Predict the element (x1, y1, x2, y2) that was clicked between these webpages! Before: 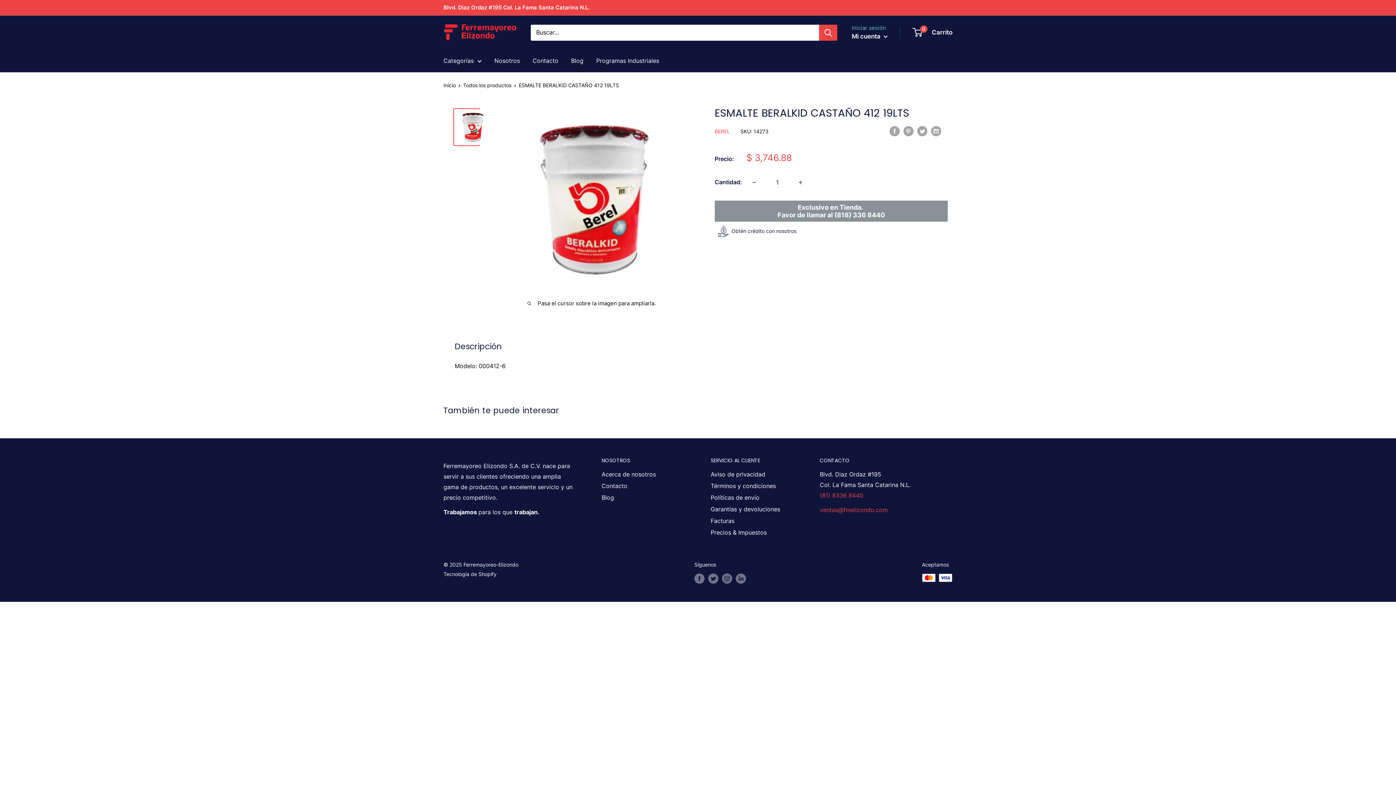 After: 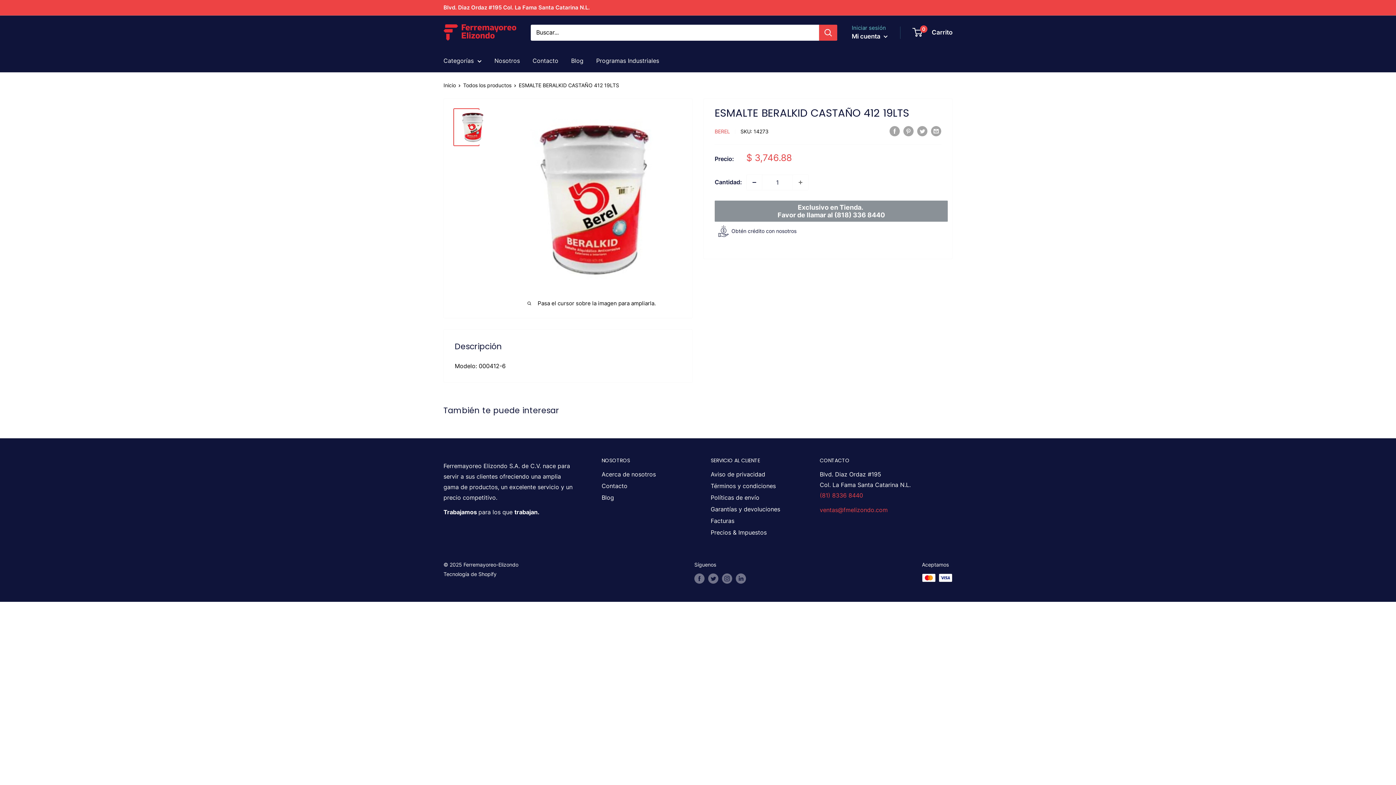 Action: bbox: (746, 174, 762, 190) label: Disminuir la cantidad en 1